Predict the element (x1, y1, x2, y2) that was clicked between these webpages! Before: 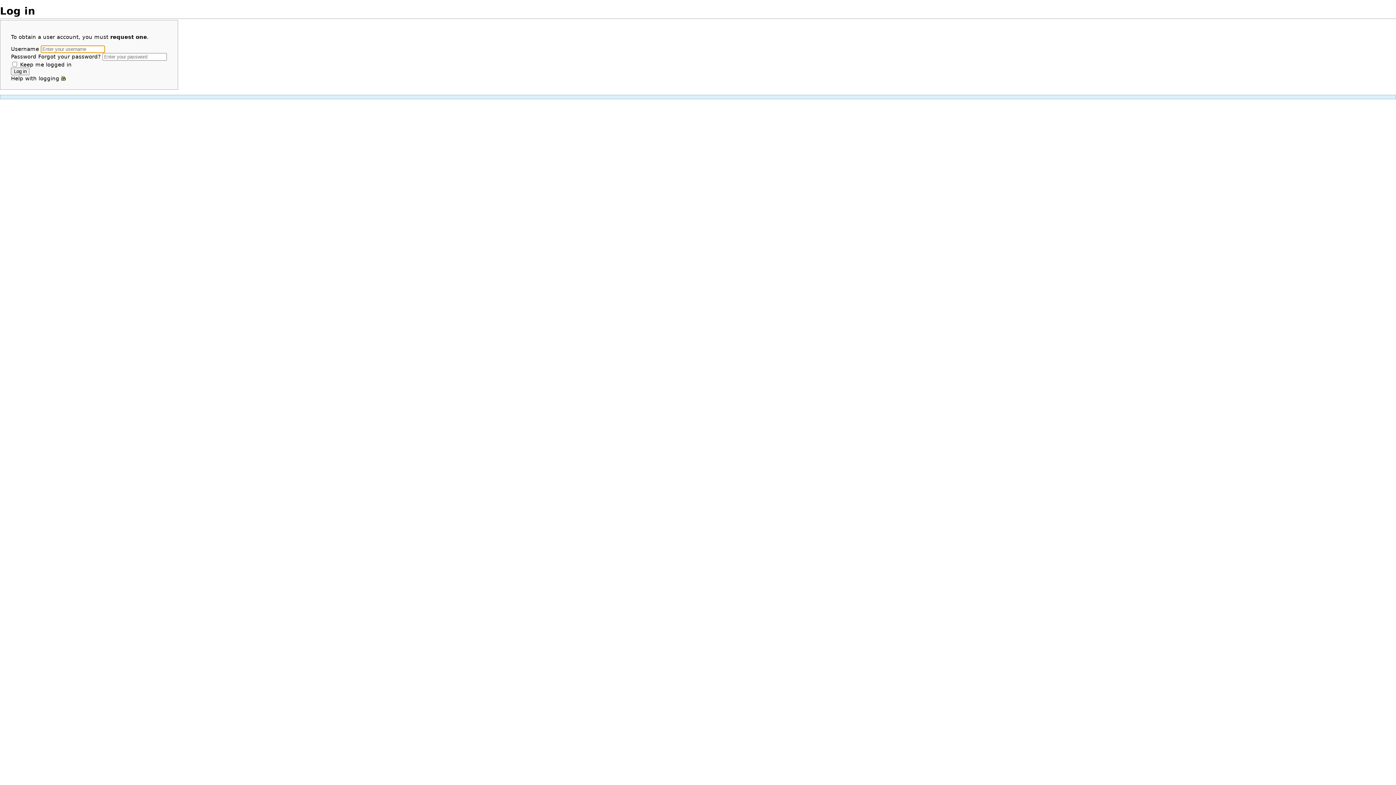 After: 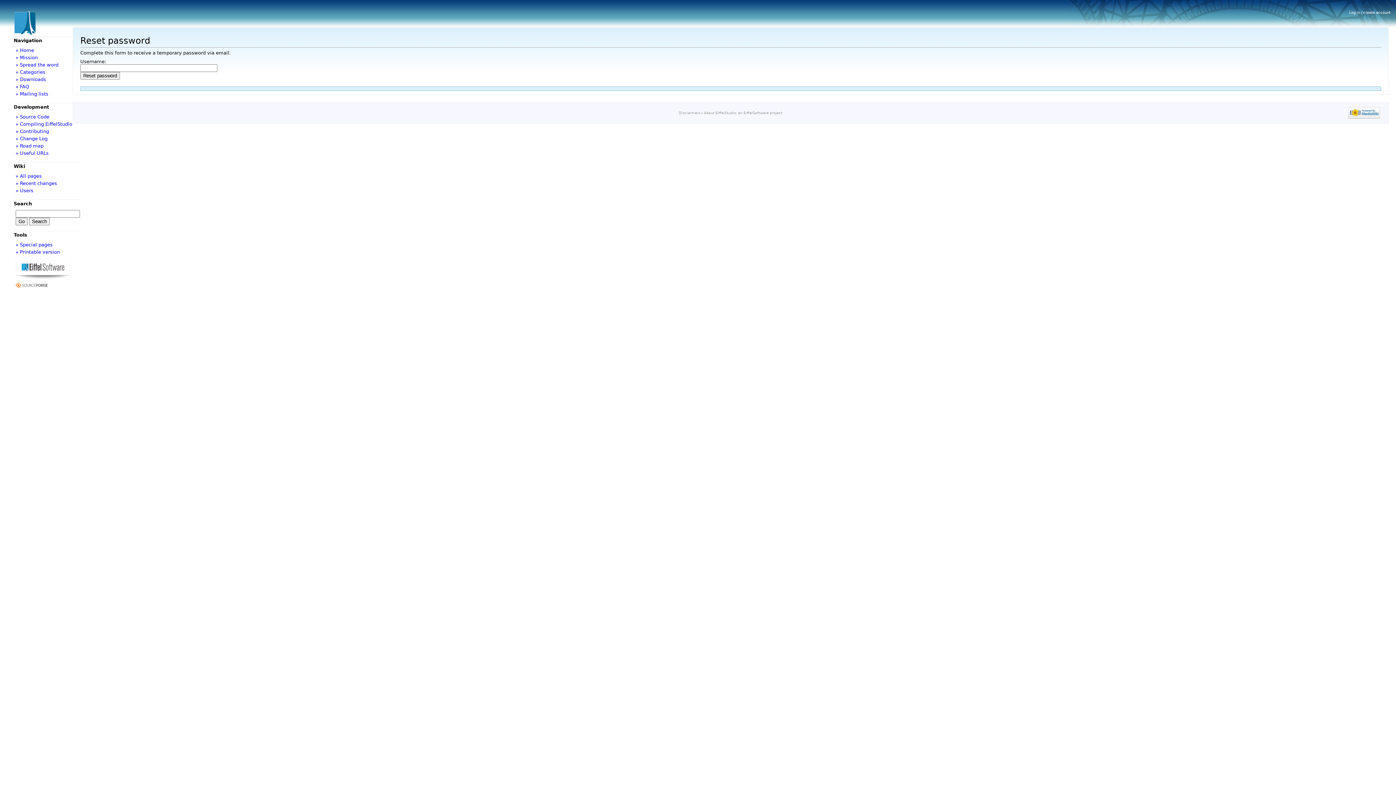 Action: bbox: (38, 53, 100, 59) label: Forgot your password?